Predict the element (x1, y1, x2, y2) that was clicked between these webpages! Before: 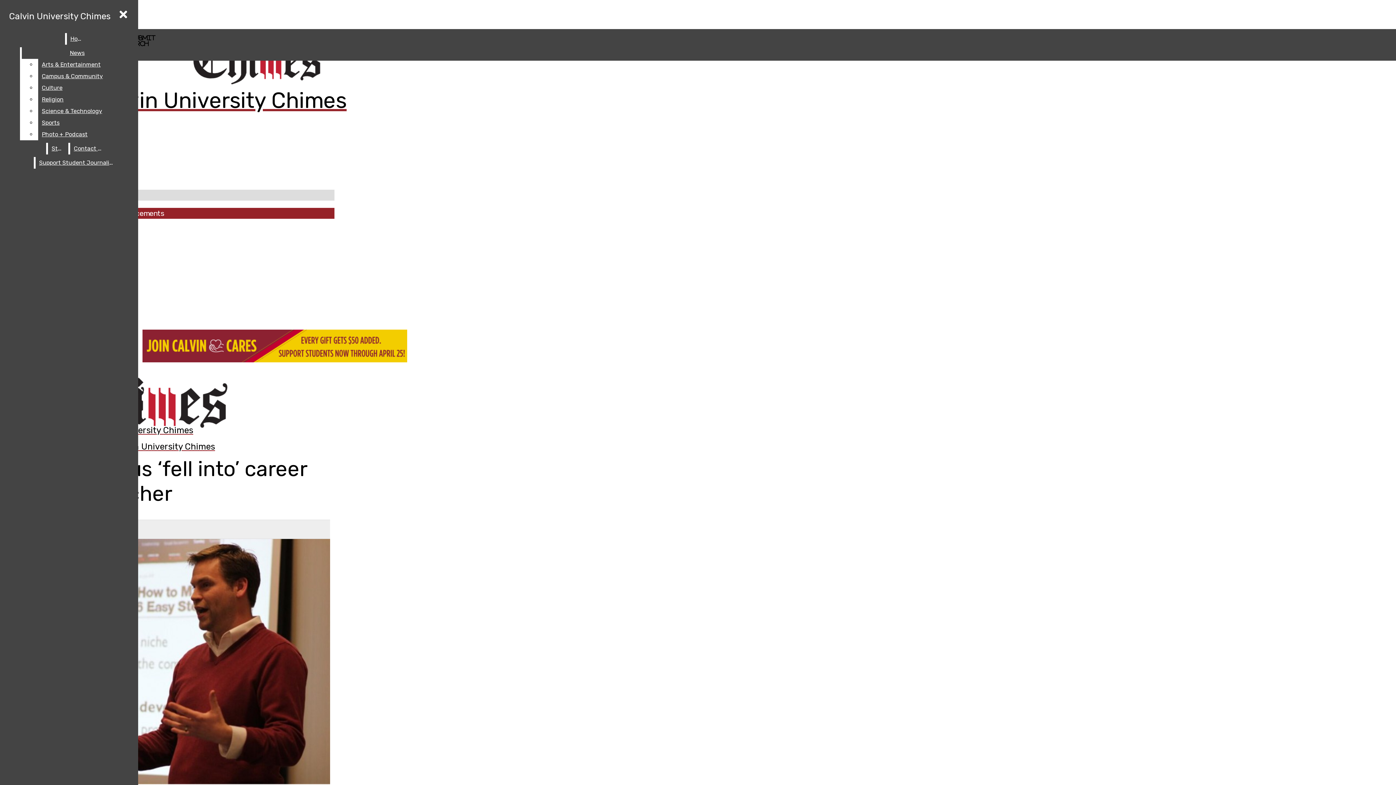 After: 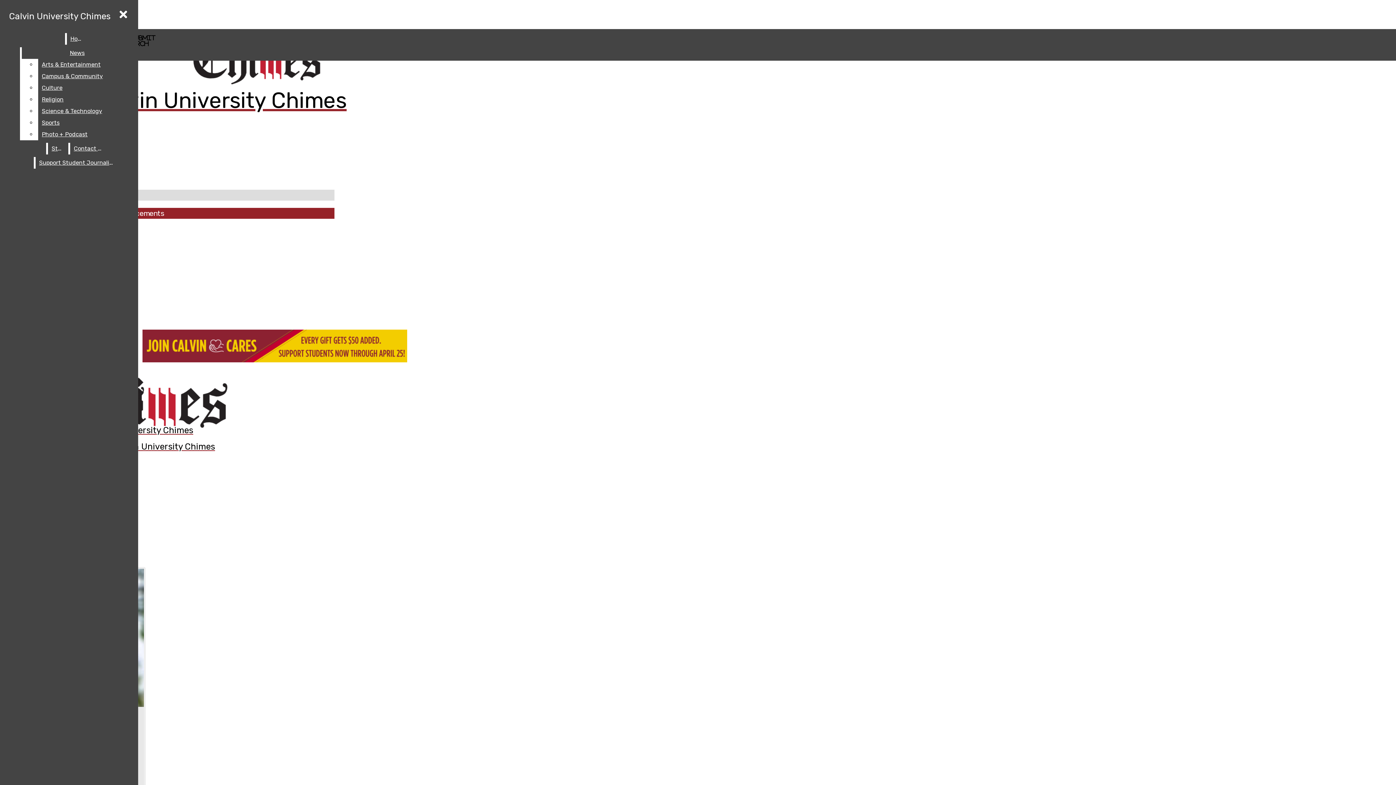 Action: label: Staff bbox: (48, 142, 66, 154)